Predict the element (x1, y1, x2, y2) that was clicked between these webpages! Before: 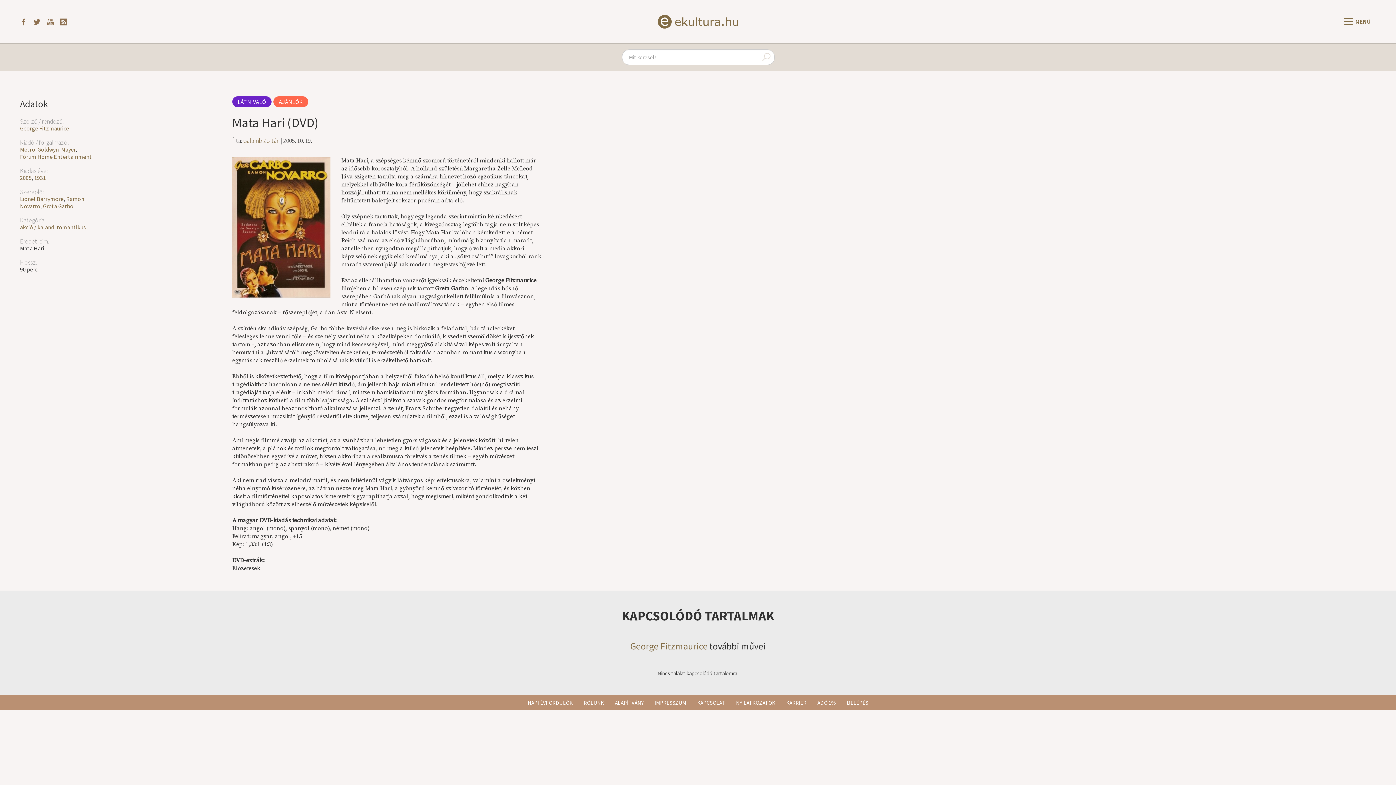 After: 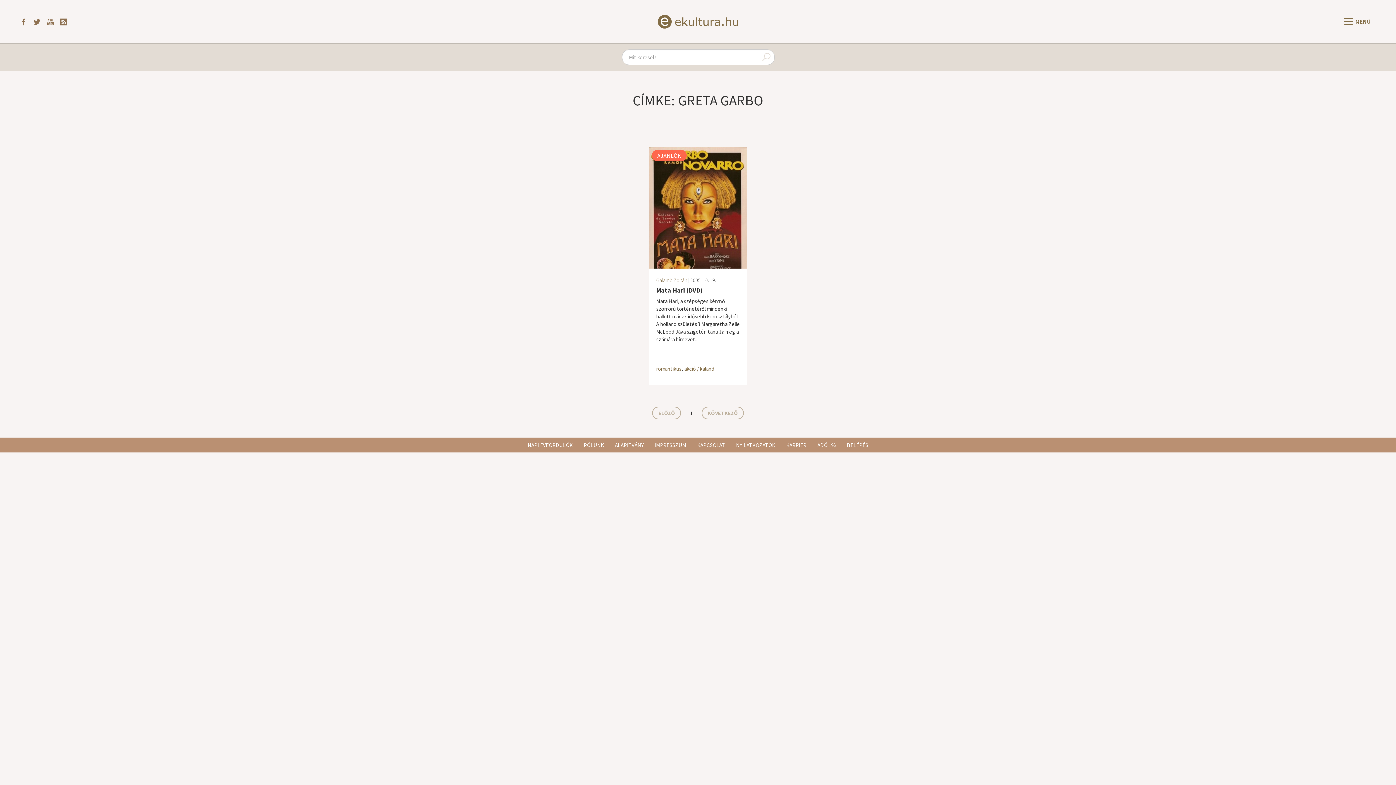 Action: label: Greta Garbo bbox: (42, 202, 73, 209)